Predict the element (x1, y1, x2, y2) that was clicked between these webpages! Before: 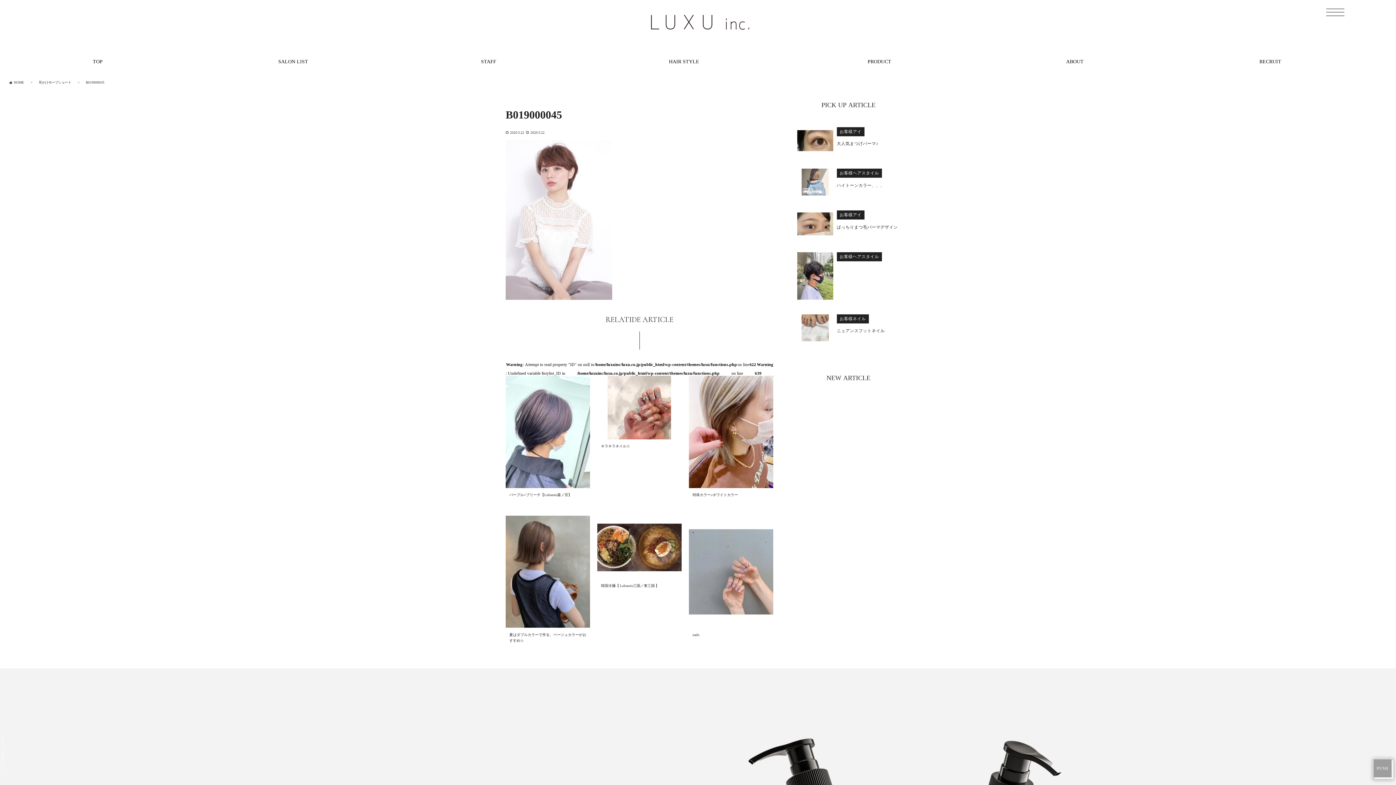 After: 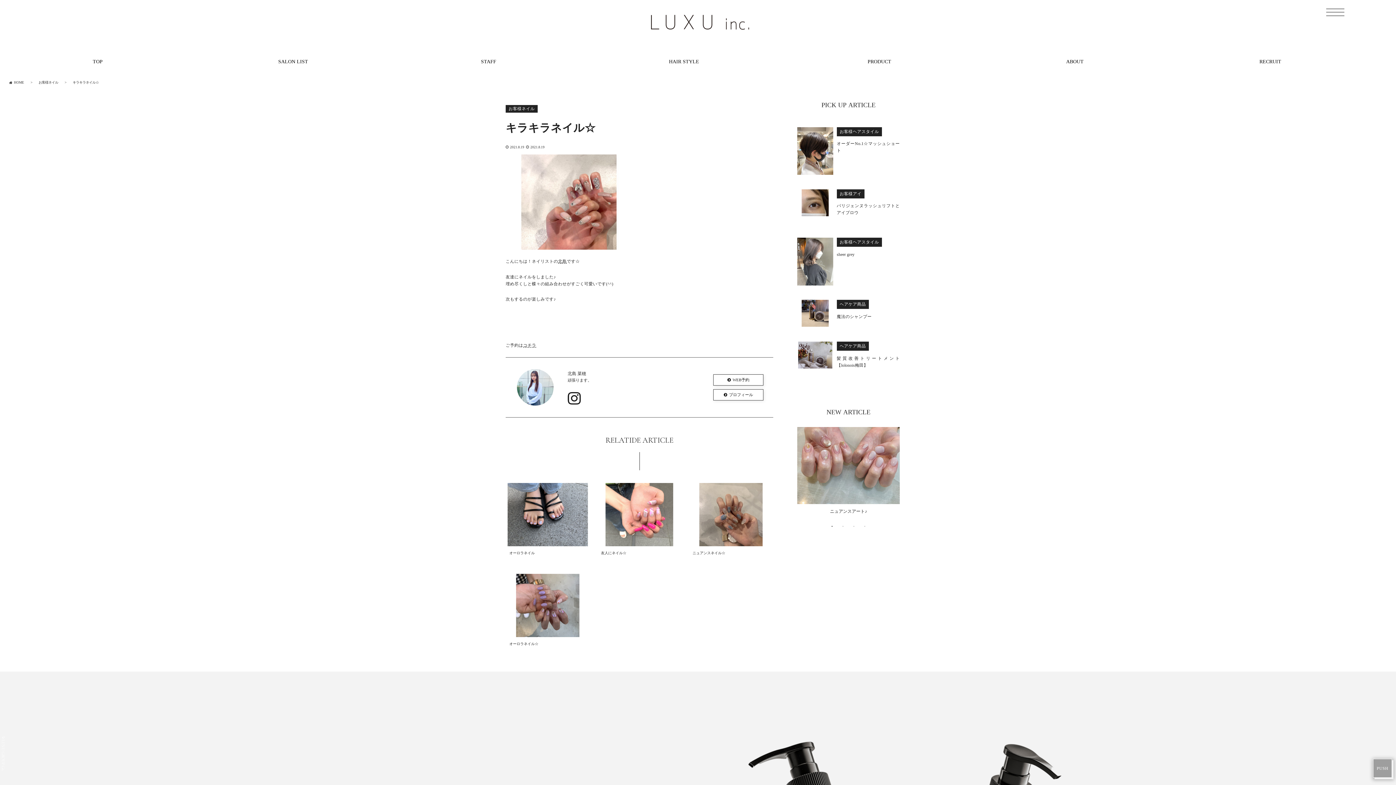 Action: bbox: (597, 376, 681, 452) label: キラキラネイル☆